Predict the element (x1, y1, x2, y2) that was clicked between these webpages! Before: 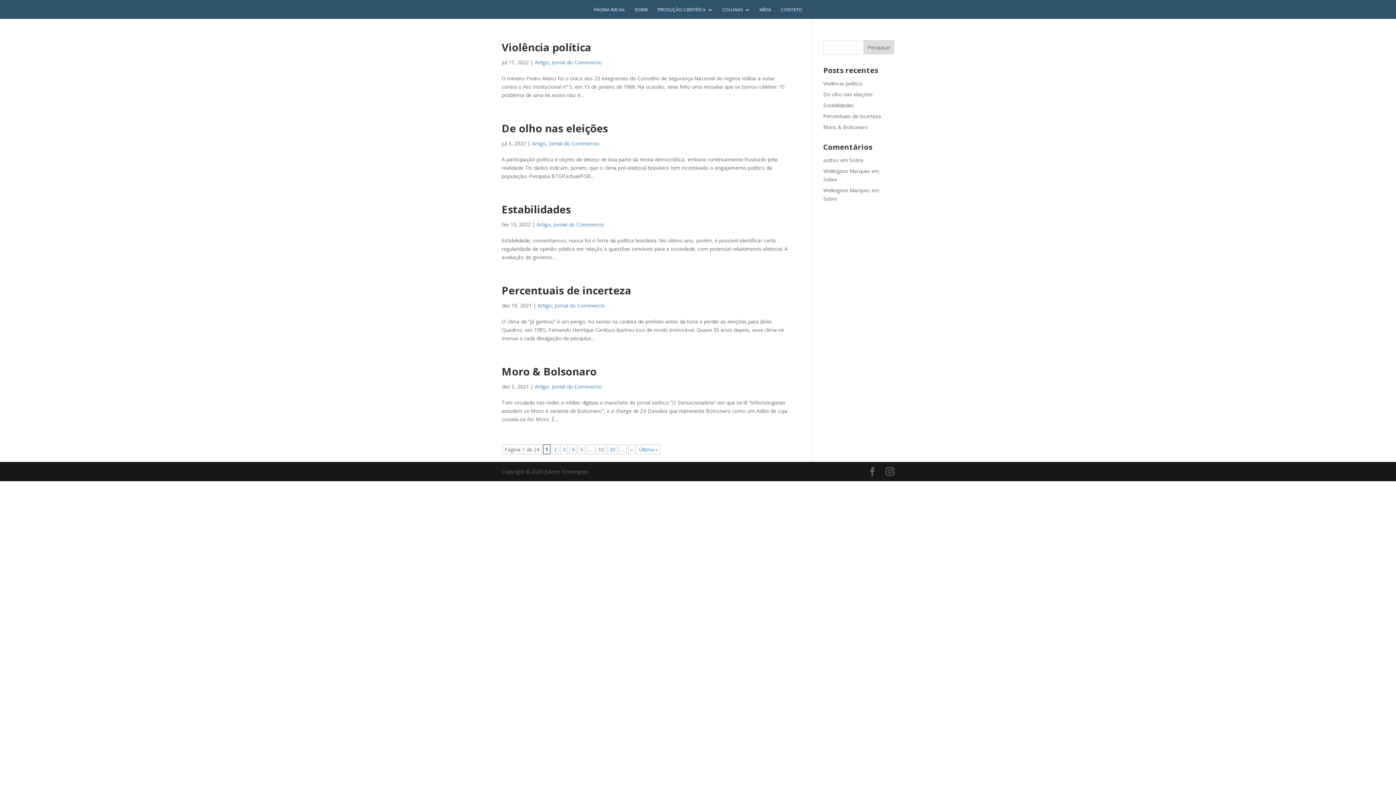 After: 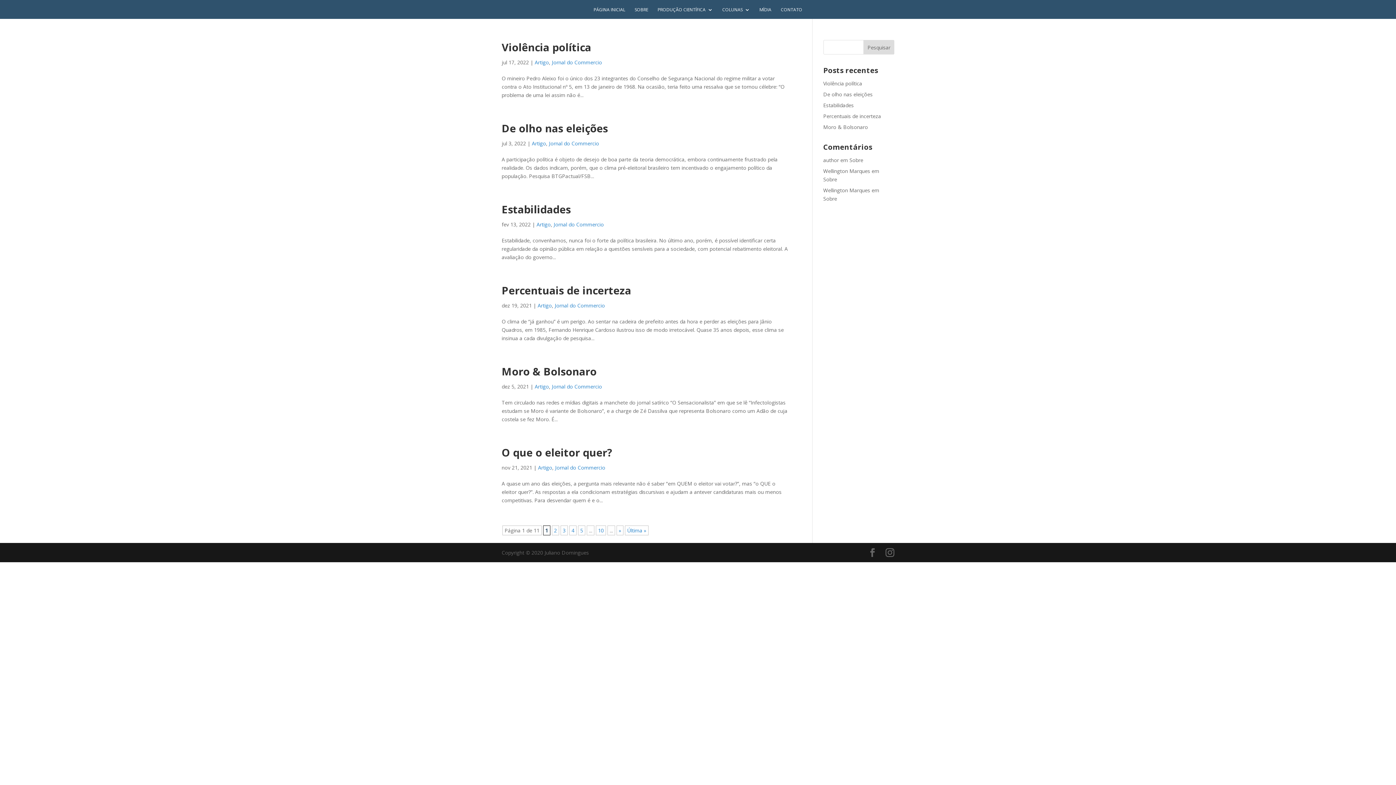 Action: label: Jornal do Commercio bbox: (554, 302, 605, 309)